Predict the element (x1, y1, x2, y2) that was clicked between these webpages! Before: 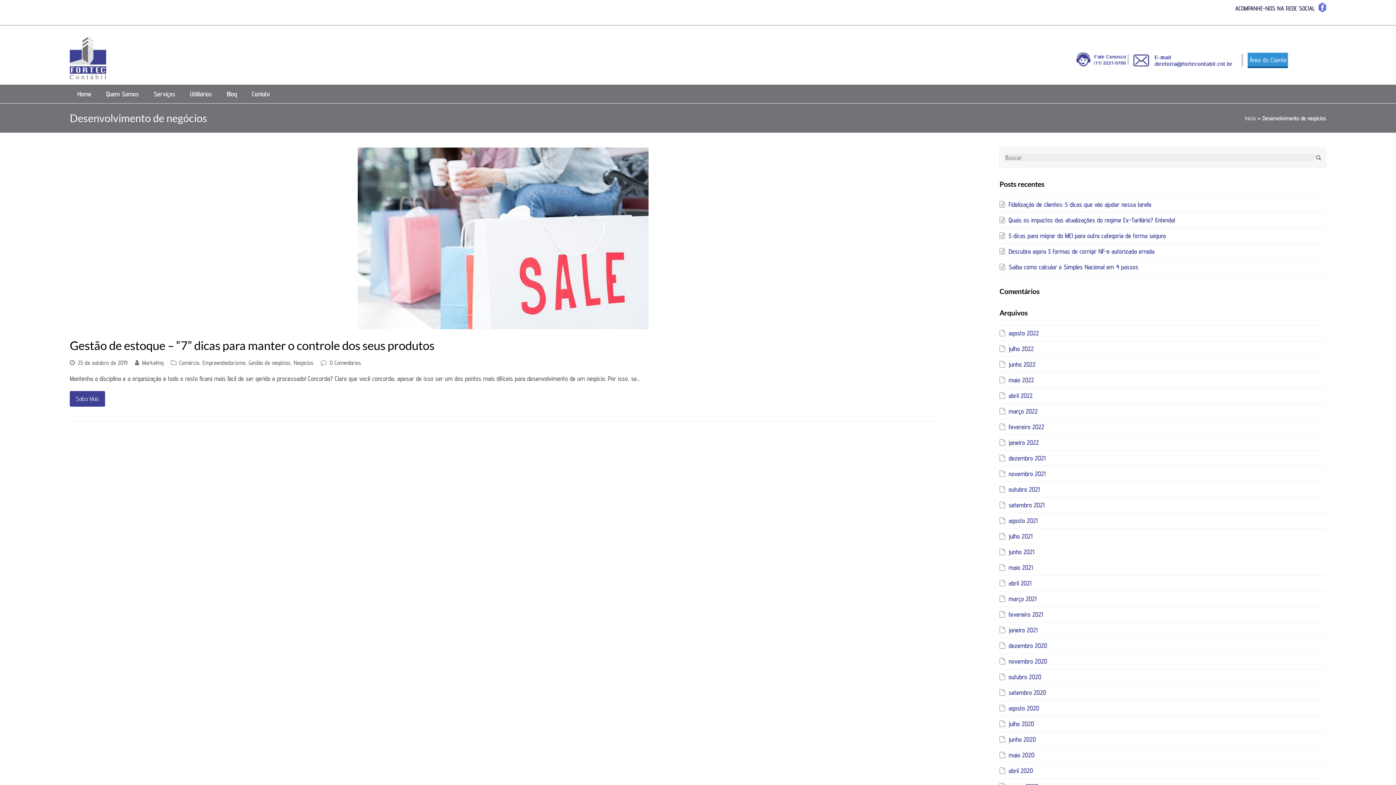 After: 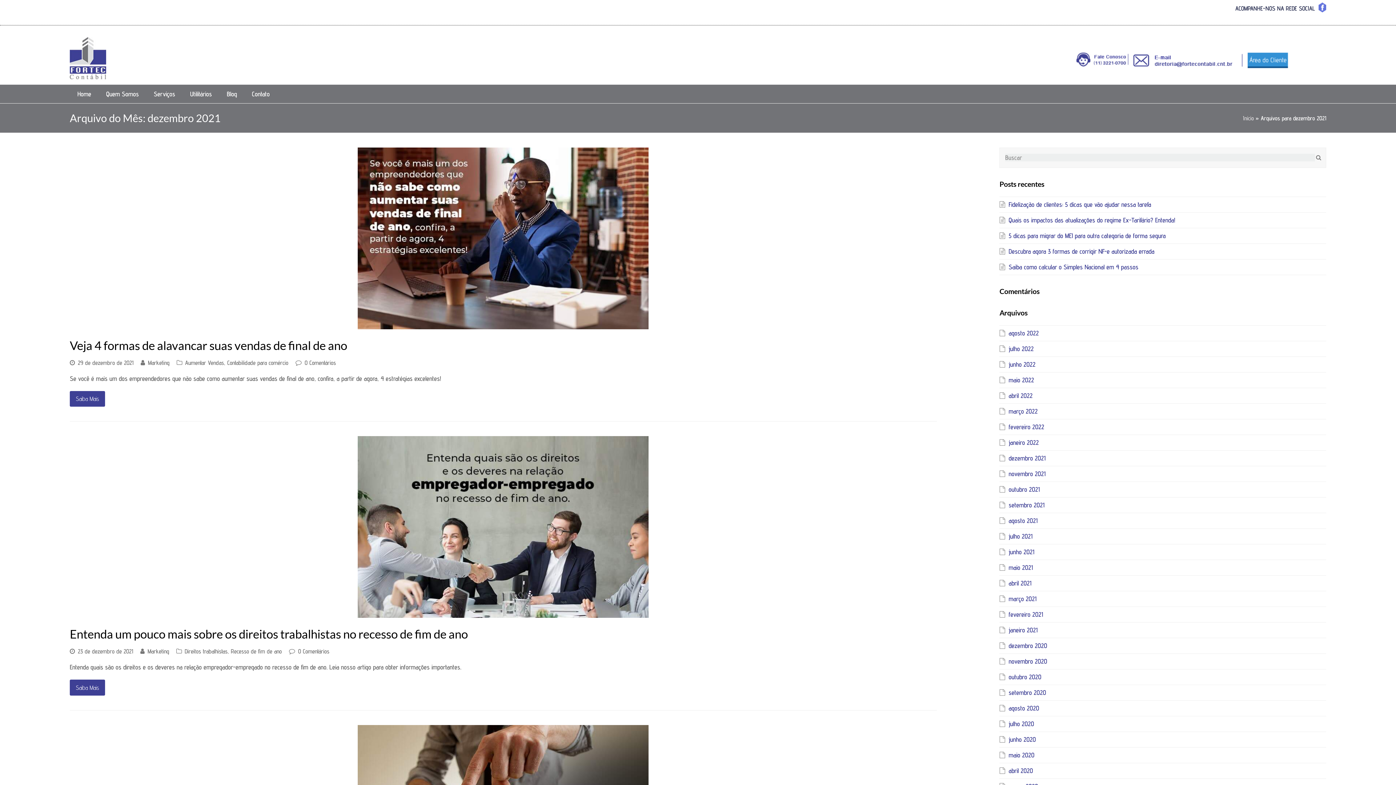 Action: bbox: (999, 454, 1045, 462) label: dezembro 2021